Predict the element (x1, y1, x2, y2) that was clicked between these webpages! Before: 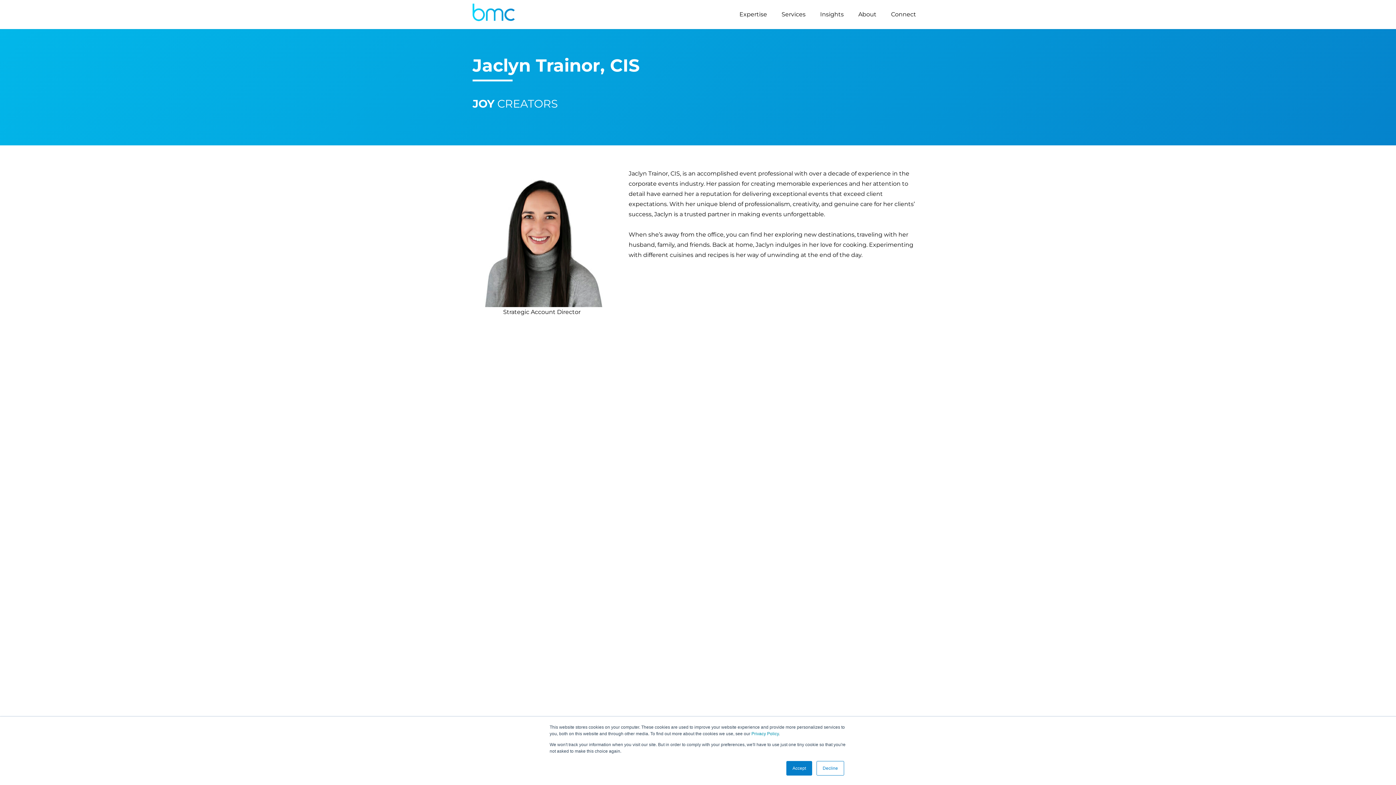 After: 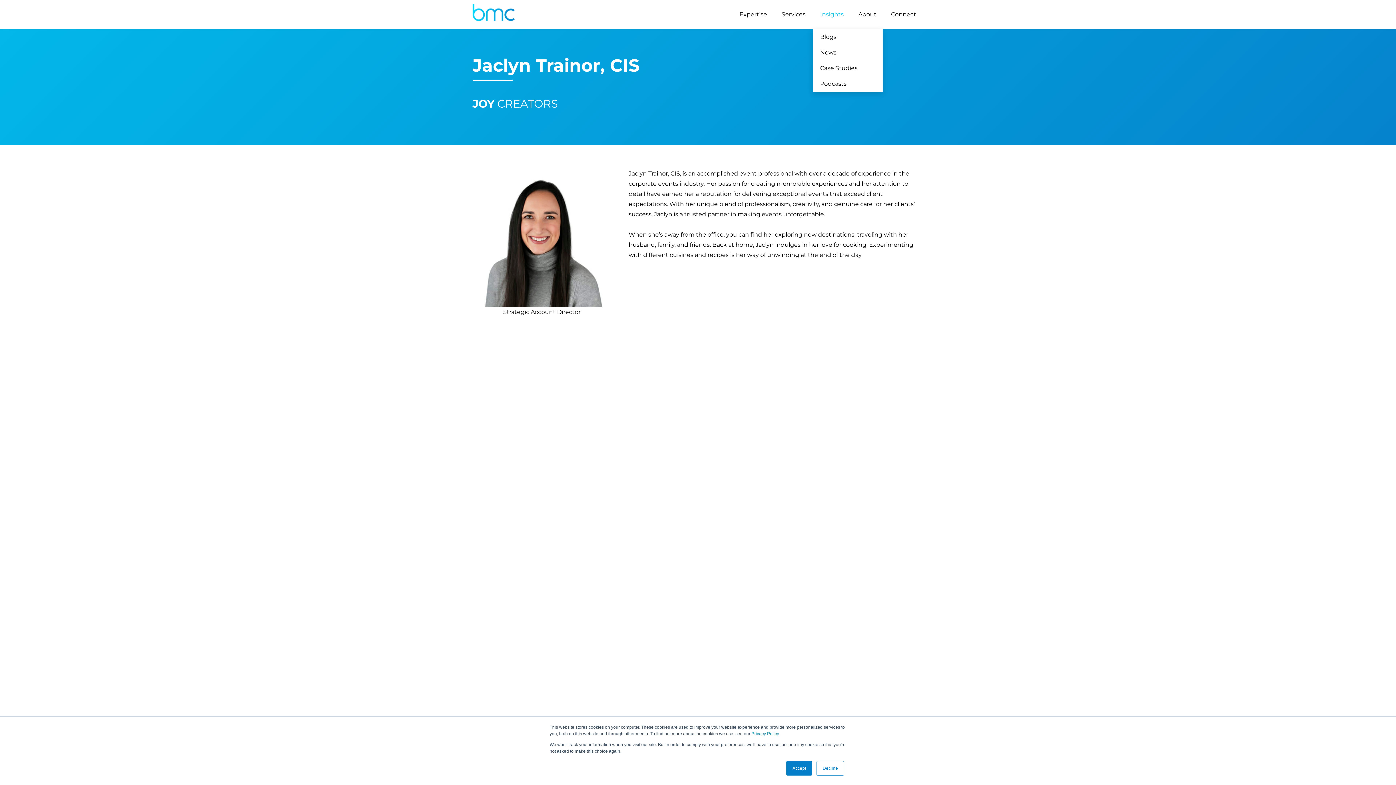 Action: bbox: (813, 0, 851, 29) label: Insights